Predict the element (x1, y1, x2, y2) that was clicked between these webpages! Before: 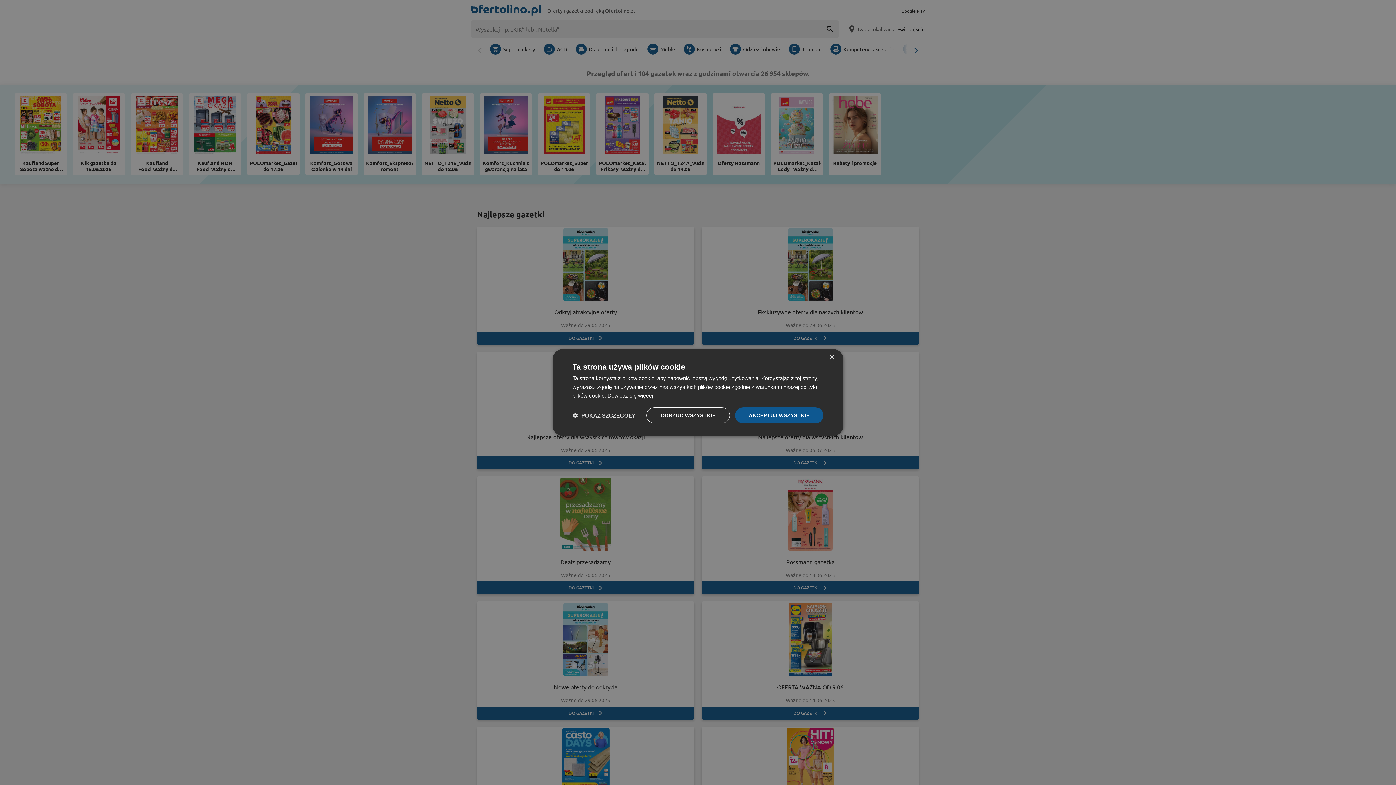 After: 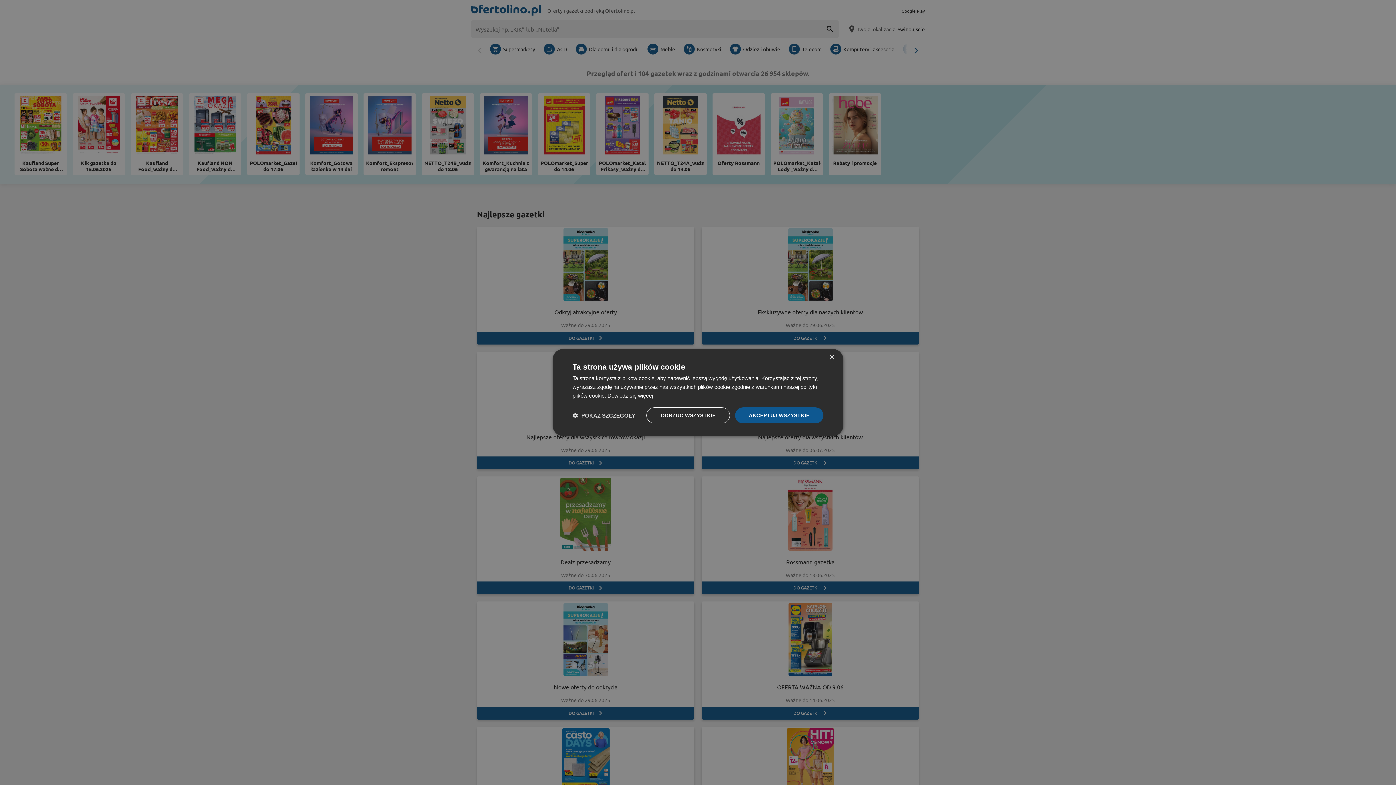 Action: bbox: (607, 392, 653, 398) label: Dowiedz się więcej, opens a new window